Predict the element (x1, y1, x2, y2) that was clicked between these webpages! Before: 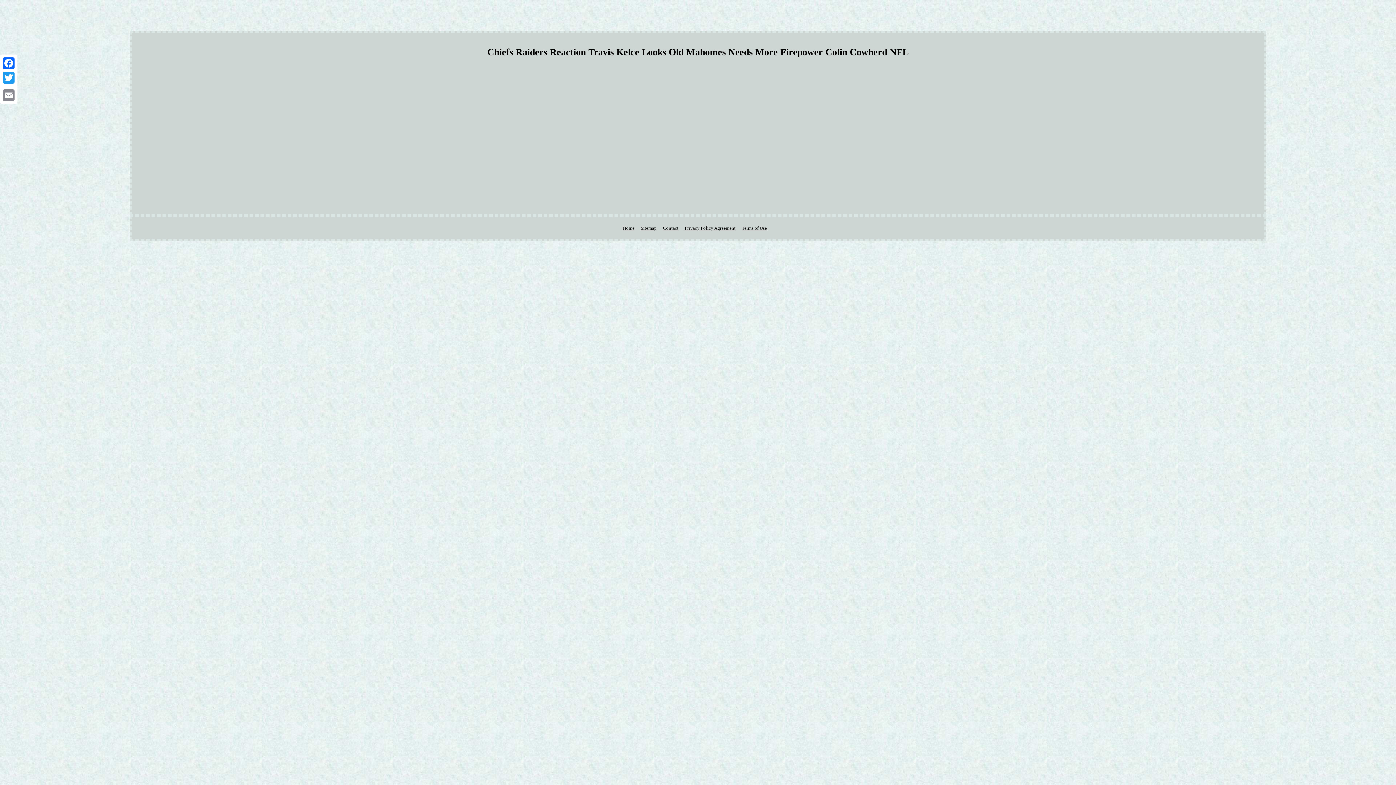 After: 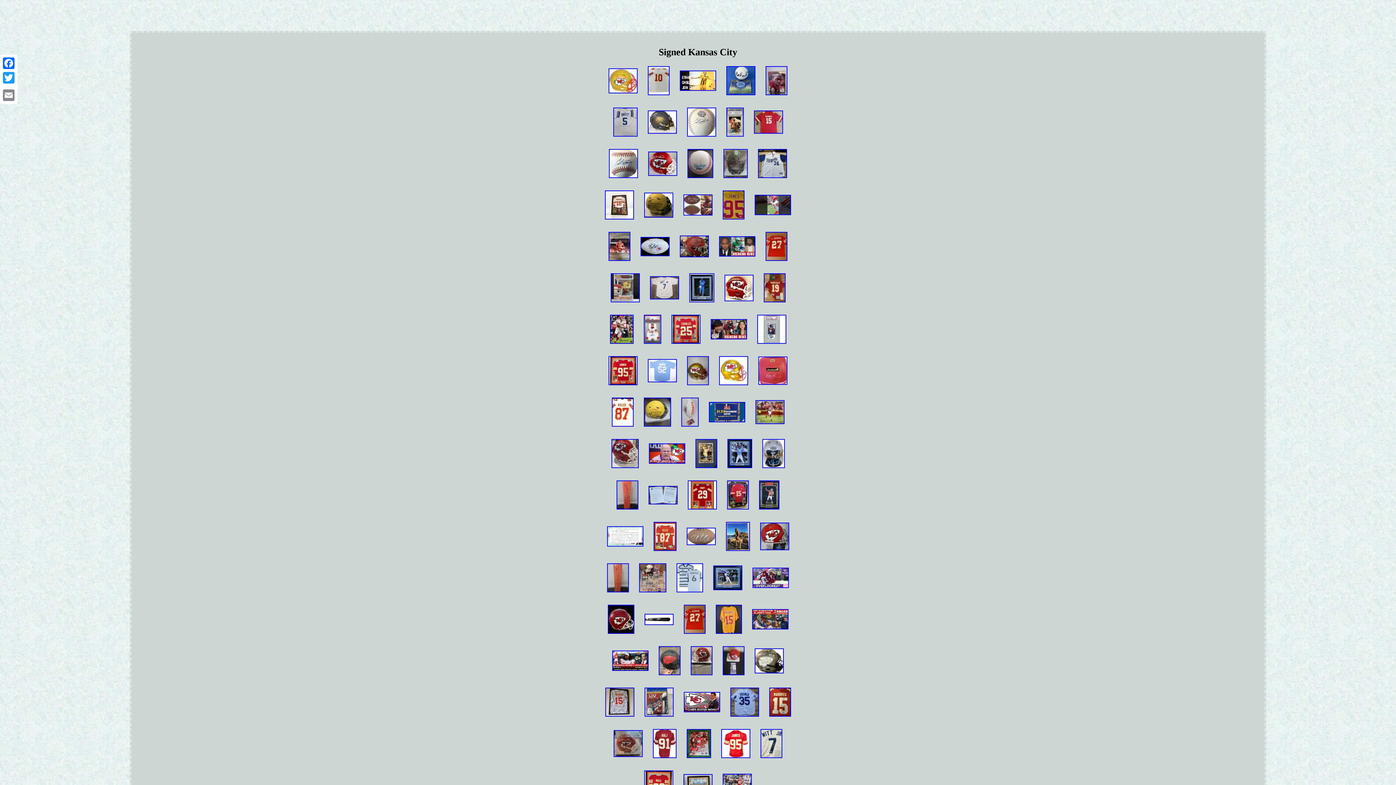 Action: bbox: (623, 225, 634, 231) label: Home